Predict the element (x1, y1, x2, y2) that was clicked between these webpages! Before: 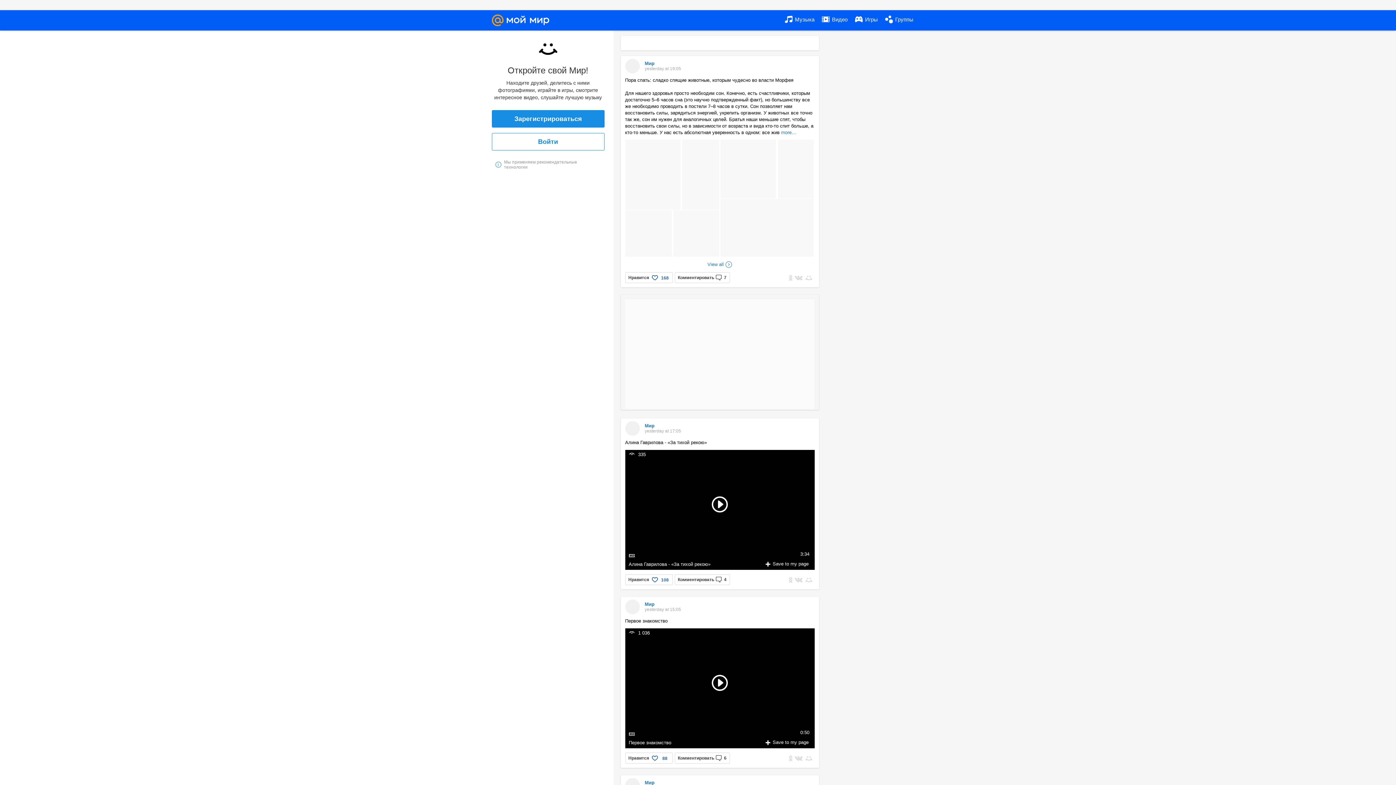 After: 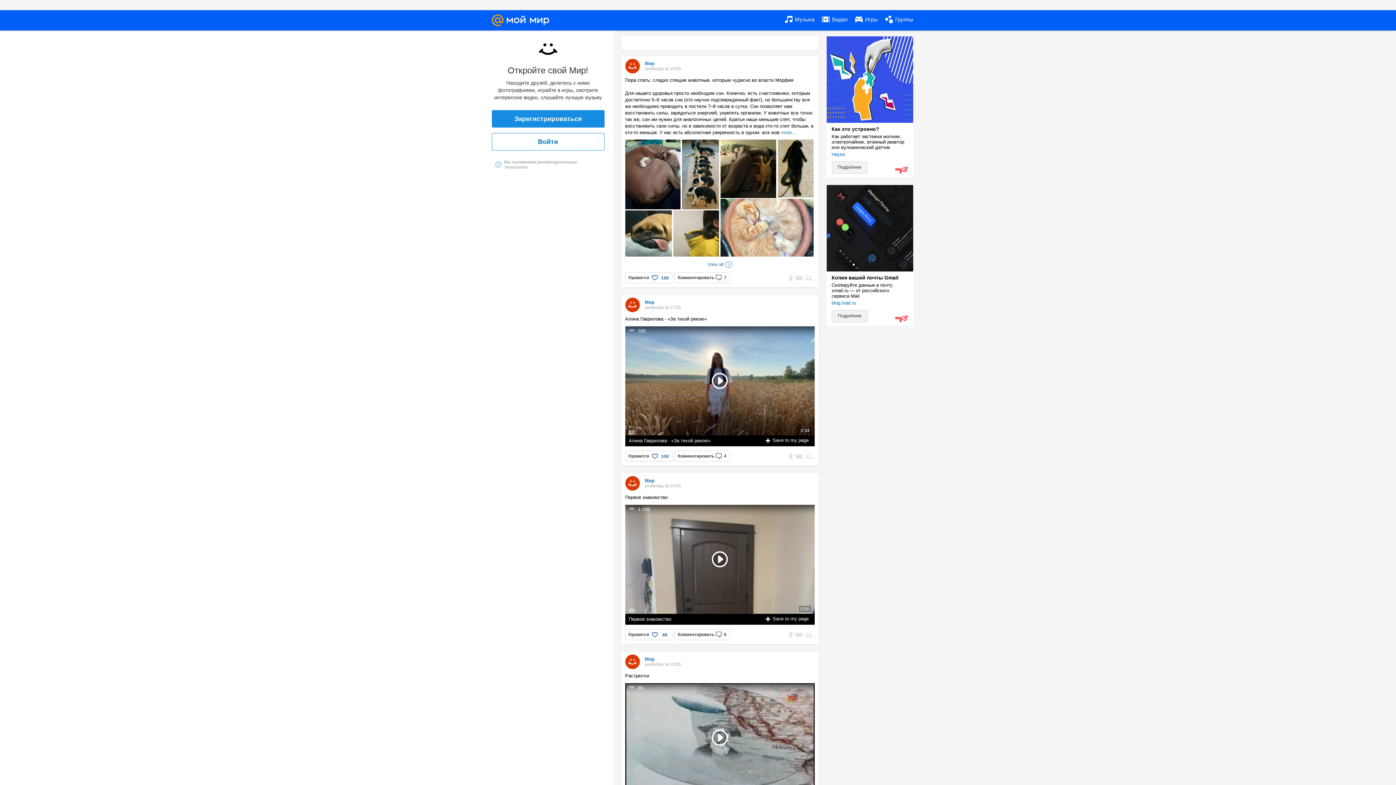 Action: label: Войти bbox: (491, 133, 604, 150)